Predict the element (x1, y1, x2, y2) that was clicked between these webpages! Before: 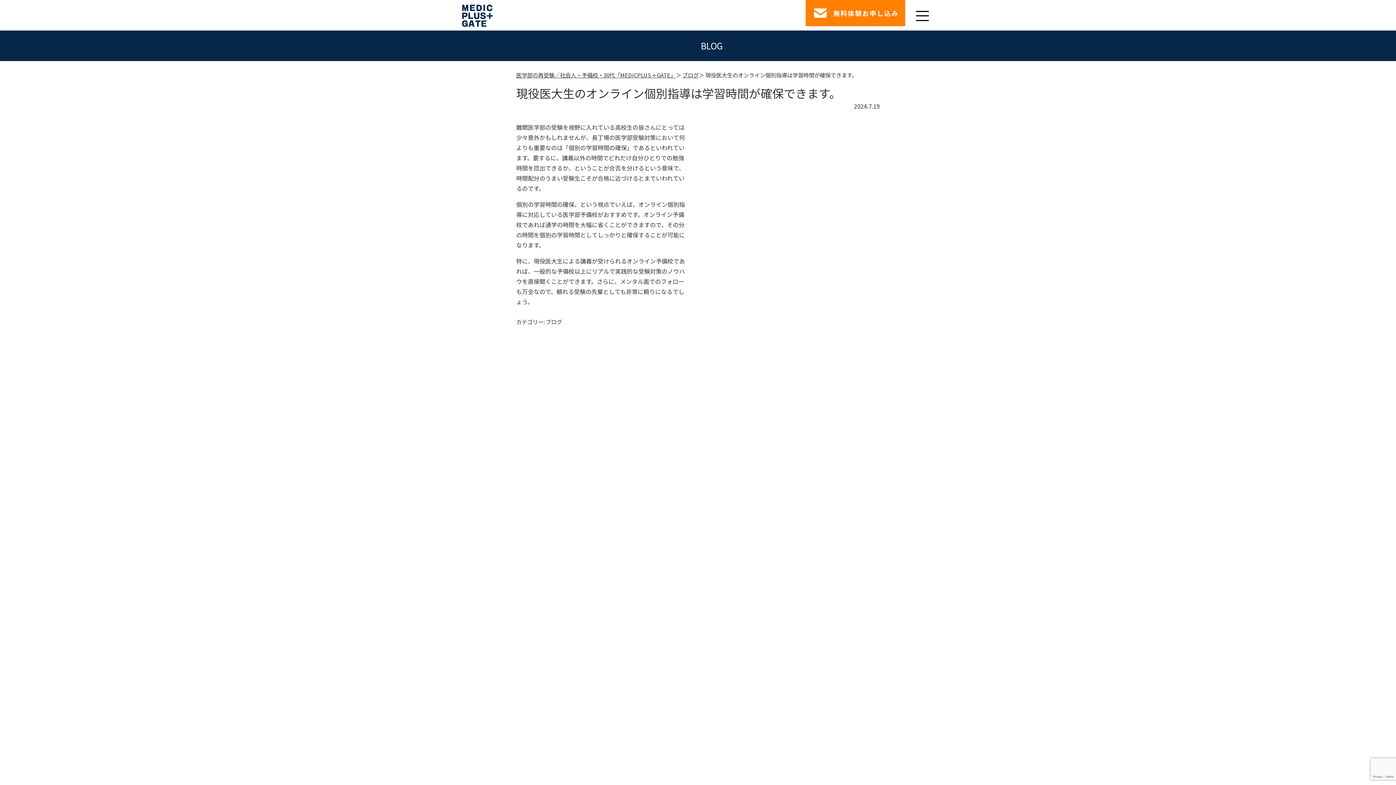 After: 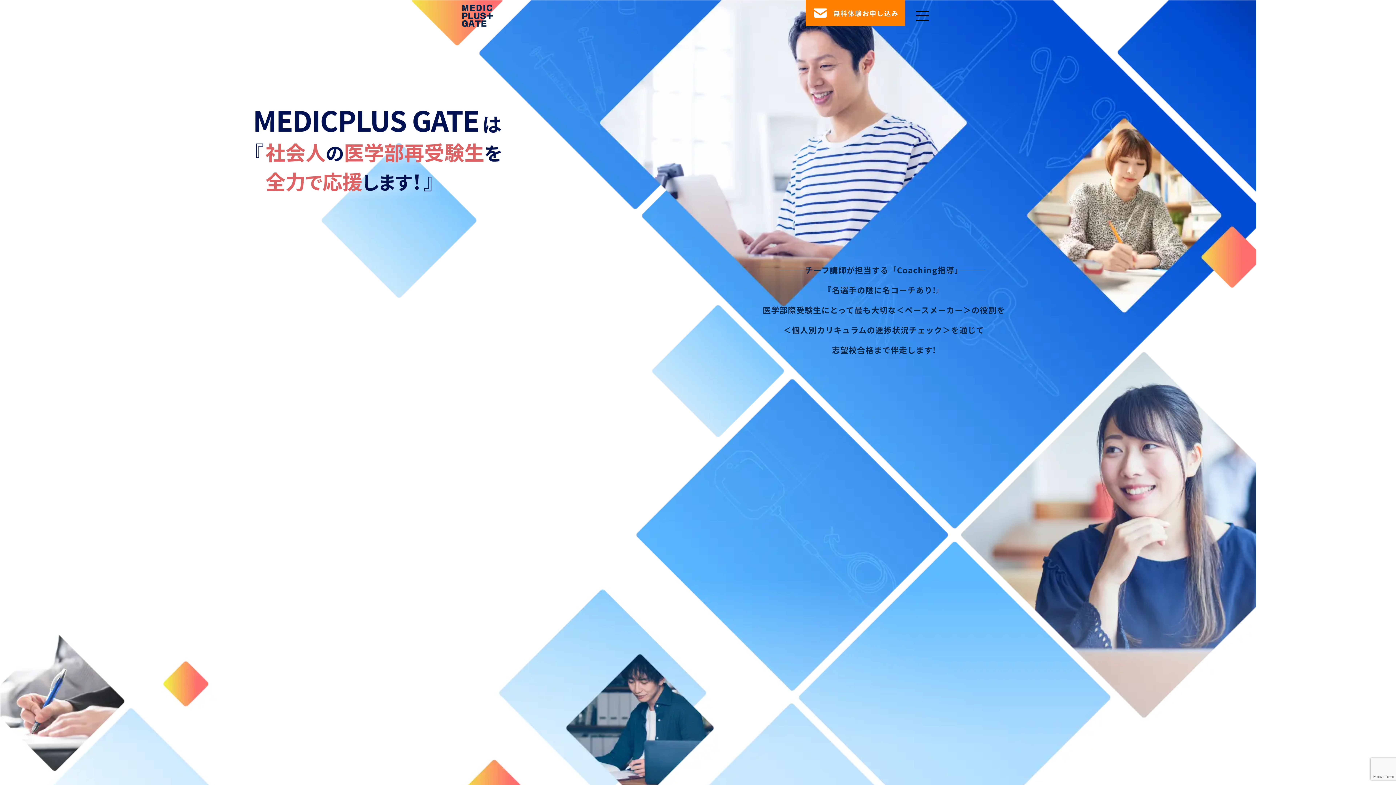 Action: label: 医学部の再受験／社会人・予備校・30代「MEDICPLUS＋GATE」 bbox: (516, 70, 676, 78)